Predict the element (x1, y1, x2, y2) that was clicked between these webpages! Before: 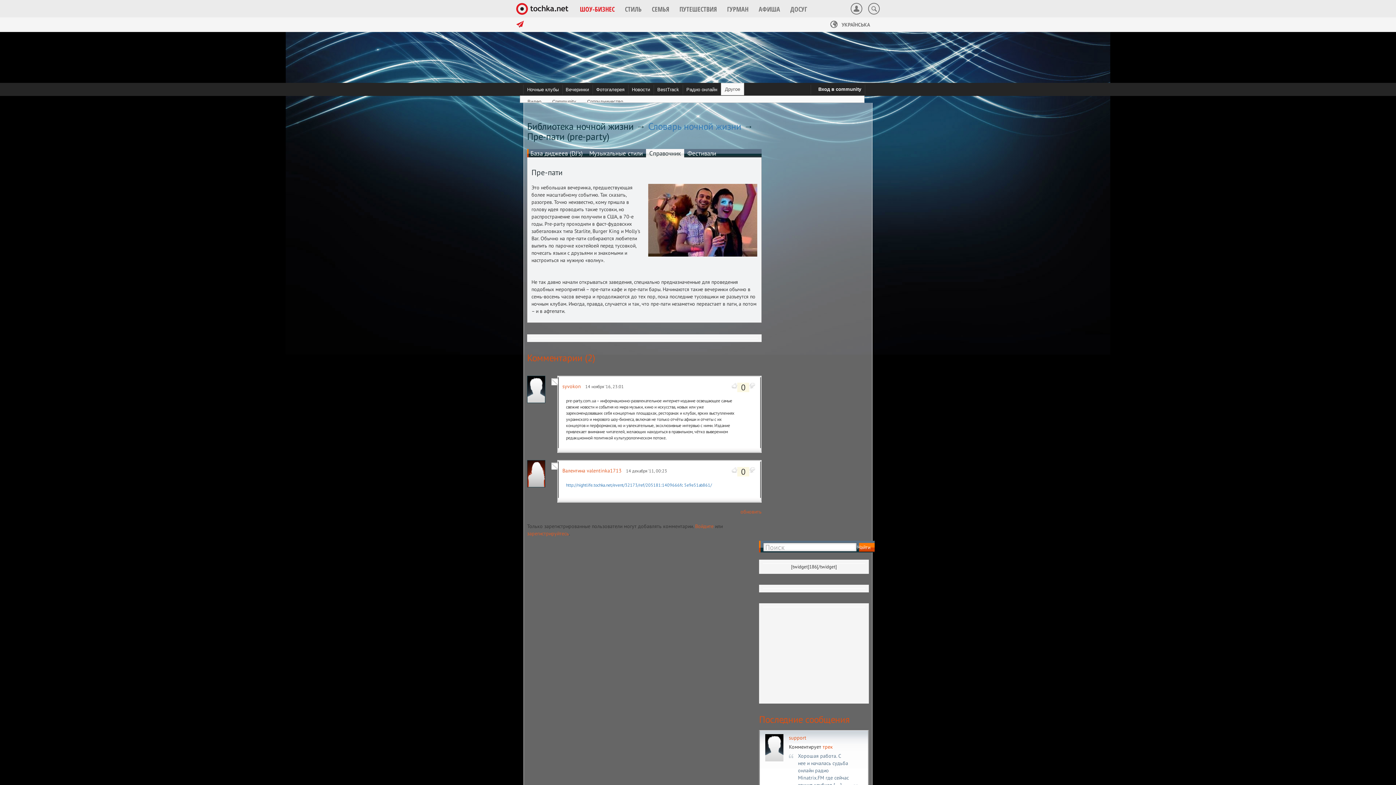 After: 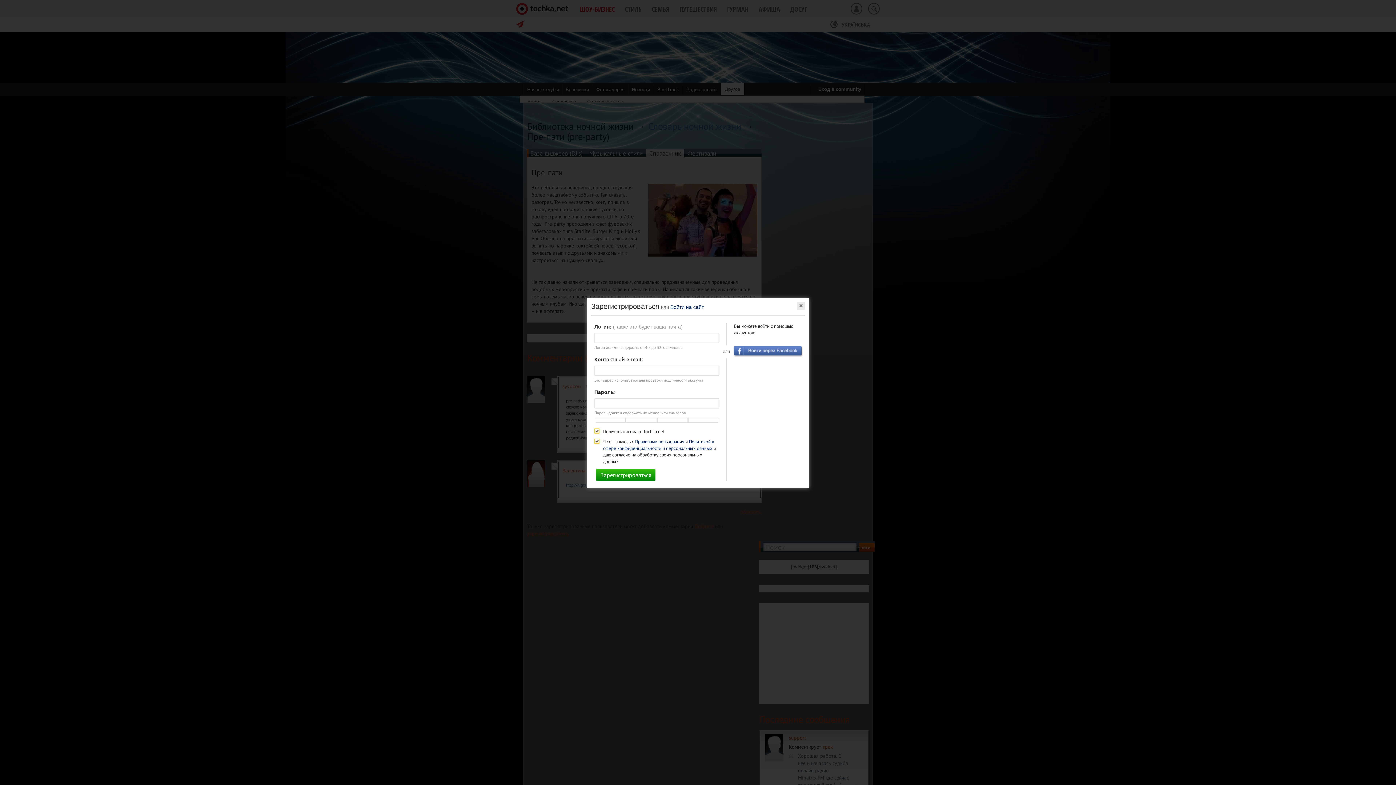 Action: bbox: (527, 530, 569, 537) label: зарегистрируйтесь